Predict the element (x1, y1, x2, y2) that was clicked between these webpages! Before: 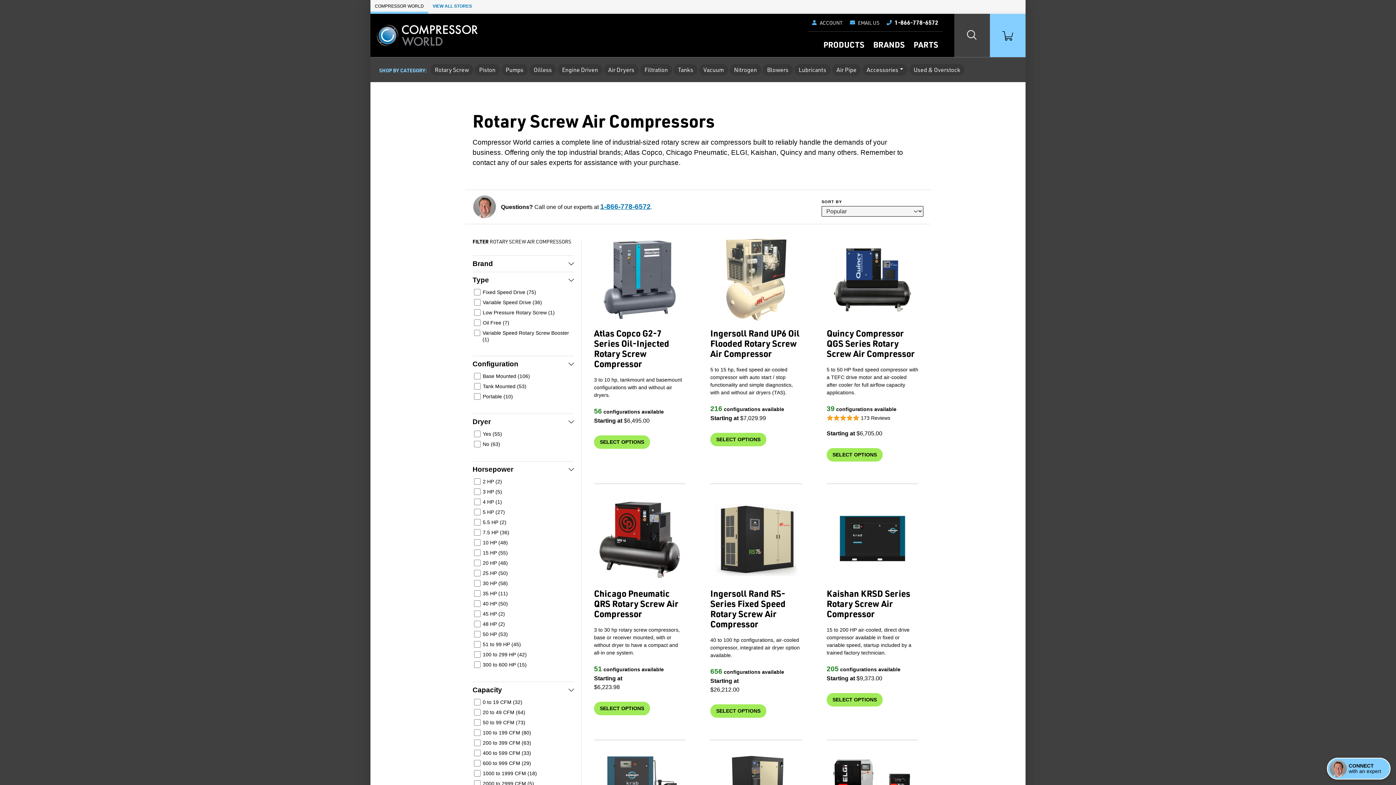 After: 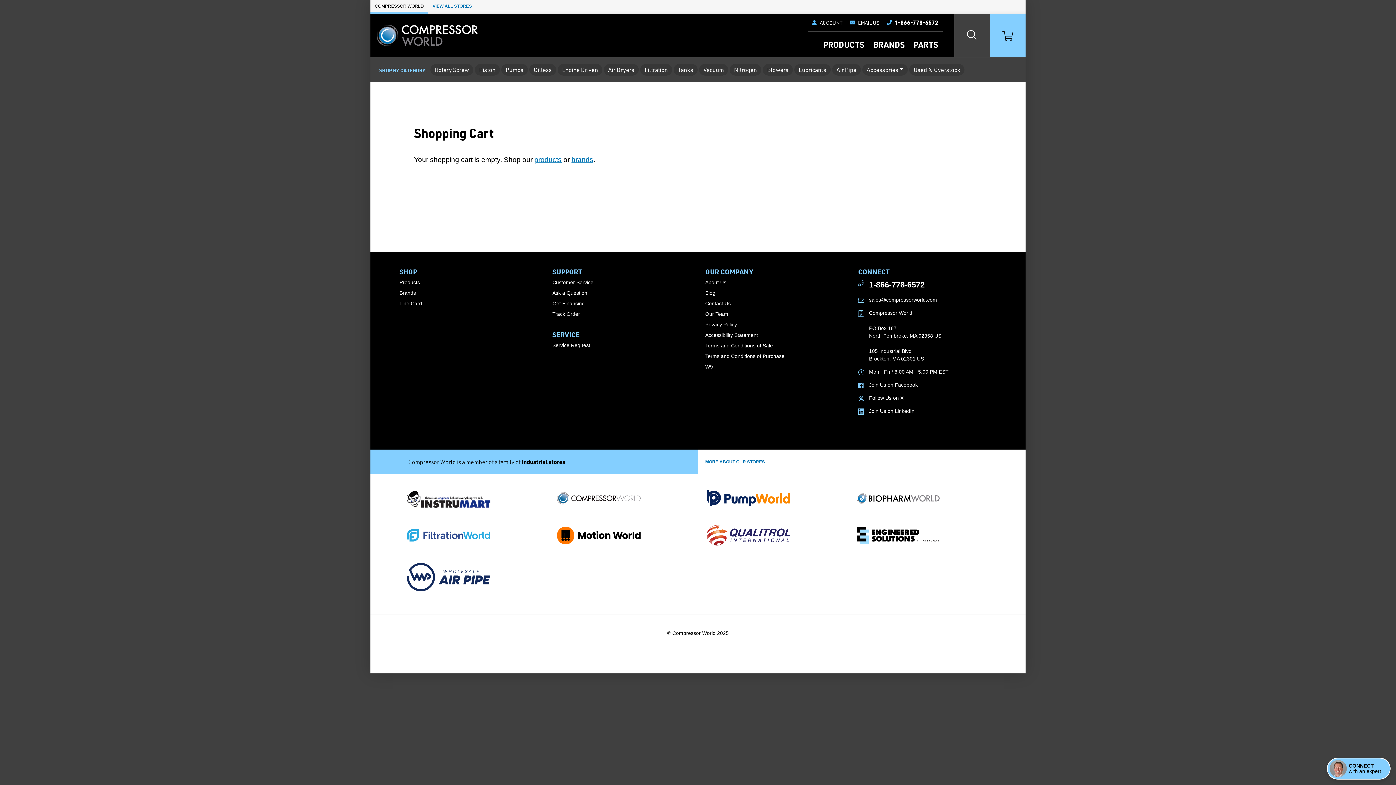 Action: bbox: (990, 13, 1025, 57) label: Shopping Cart